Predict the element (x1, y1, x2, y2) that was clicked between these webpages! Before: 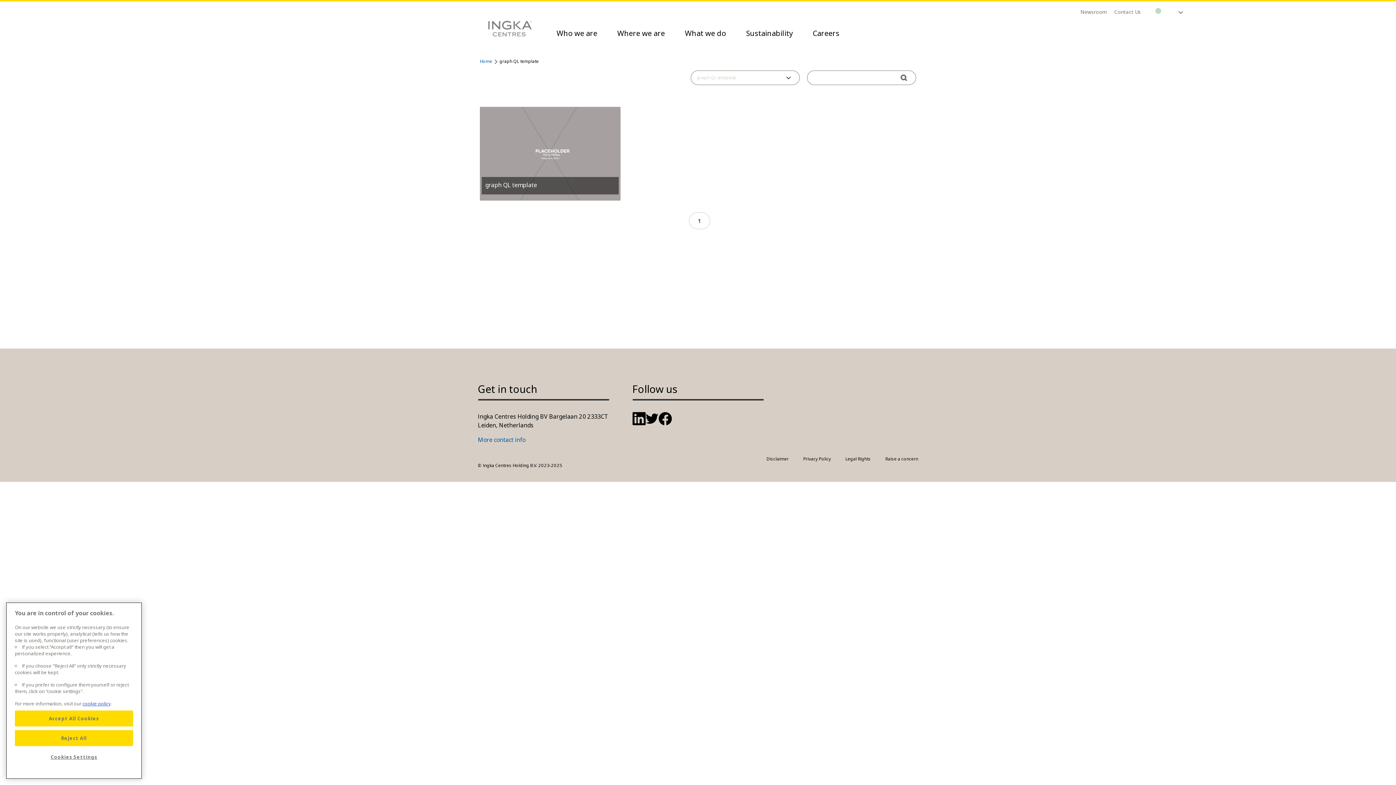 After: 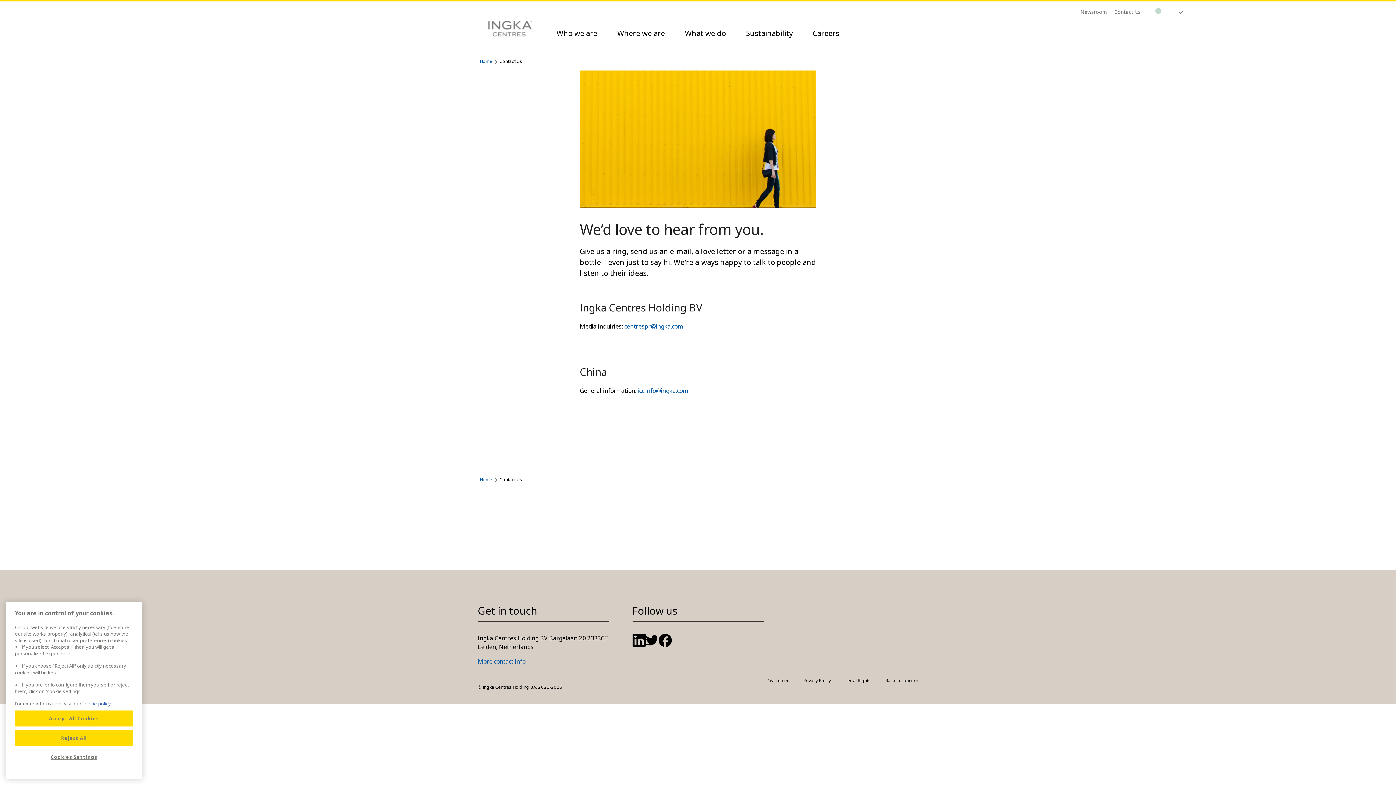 Action: label: More contact info bbox: (478, 435, 609, 444)